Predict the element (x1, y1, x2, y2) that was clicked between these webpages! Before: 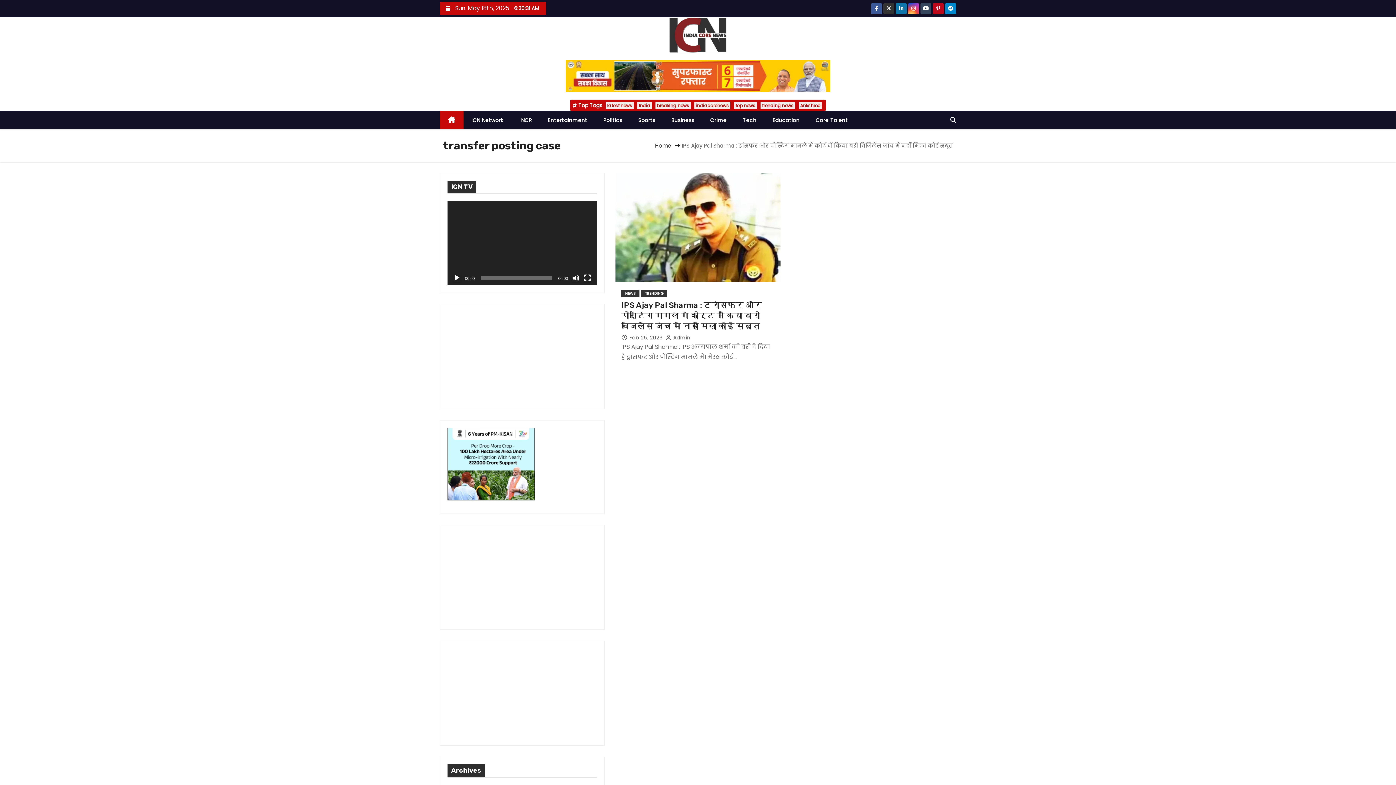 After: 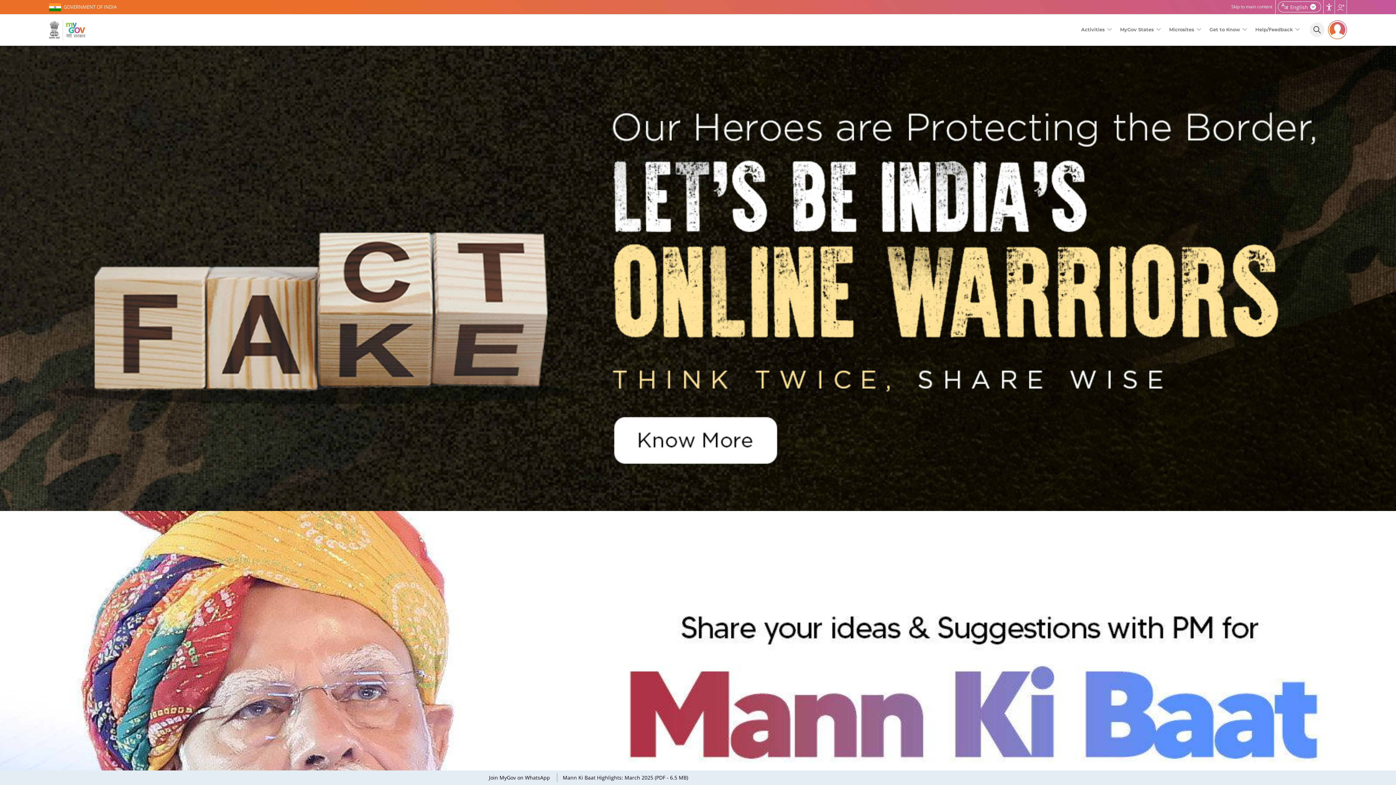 Action: bbox: (447, 427, 534, 500)